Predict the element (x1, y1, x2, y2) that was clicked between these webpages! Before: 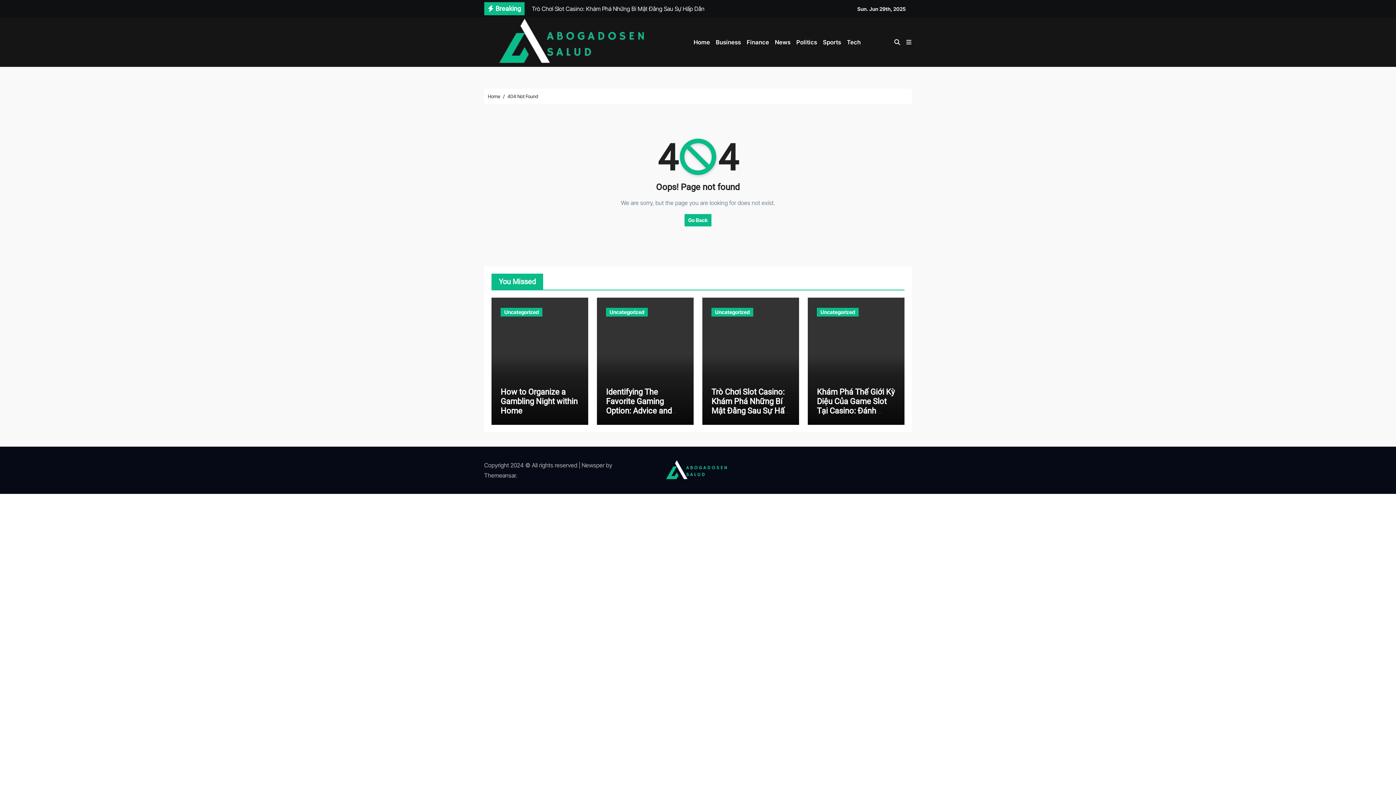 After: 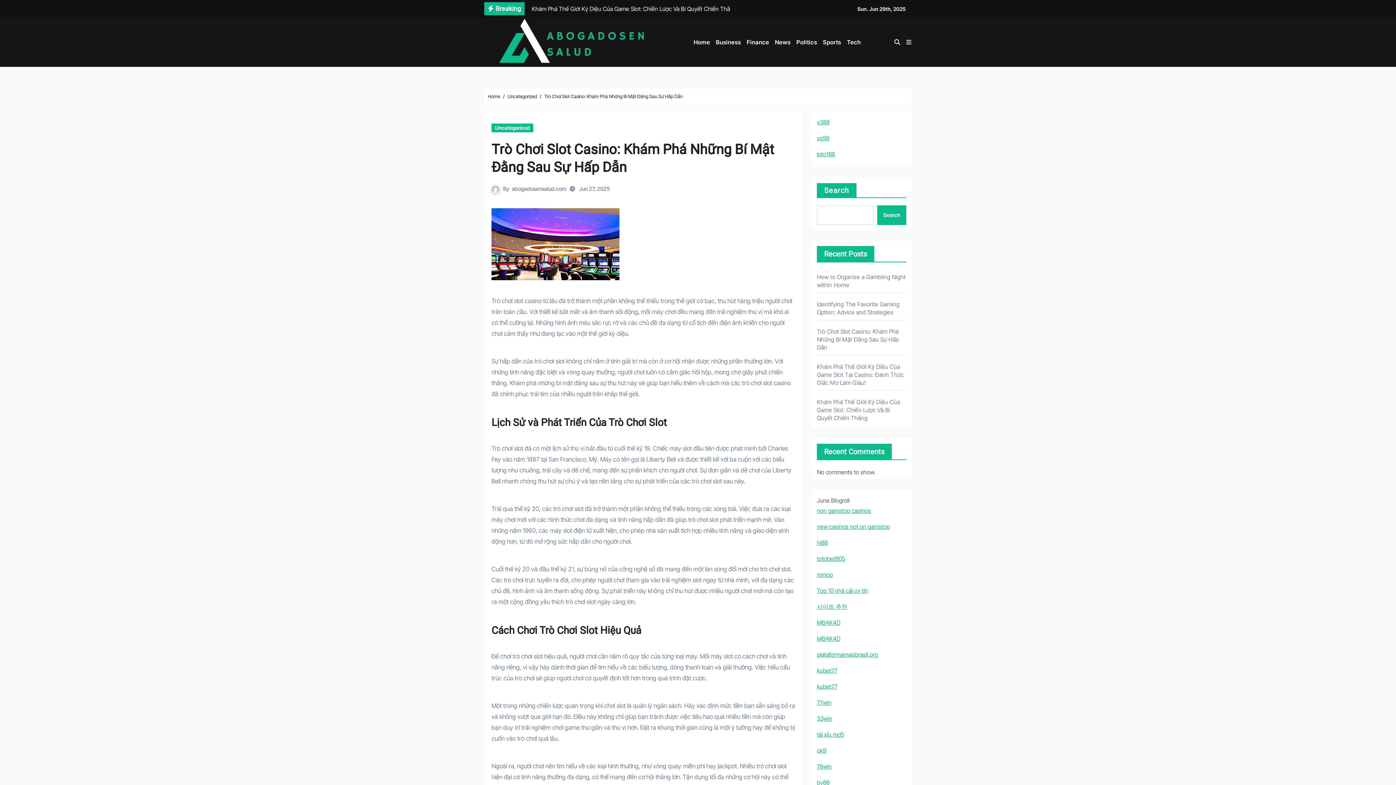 Action: bbox: (711, 387, 789, 425) label: Trò Chơi Slot Casino: Khám Phá Những Bí Mật Đằng Sau Sự Hấp Dẫn